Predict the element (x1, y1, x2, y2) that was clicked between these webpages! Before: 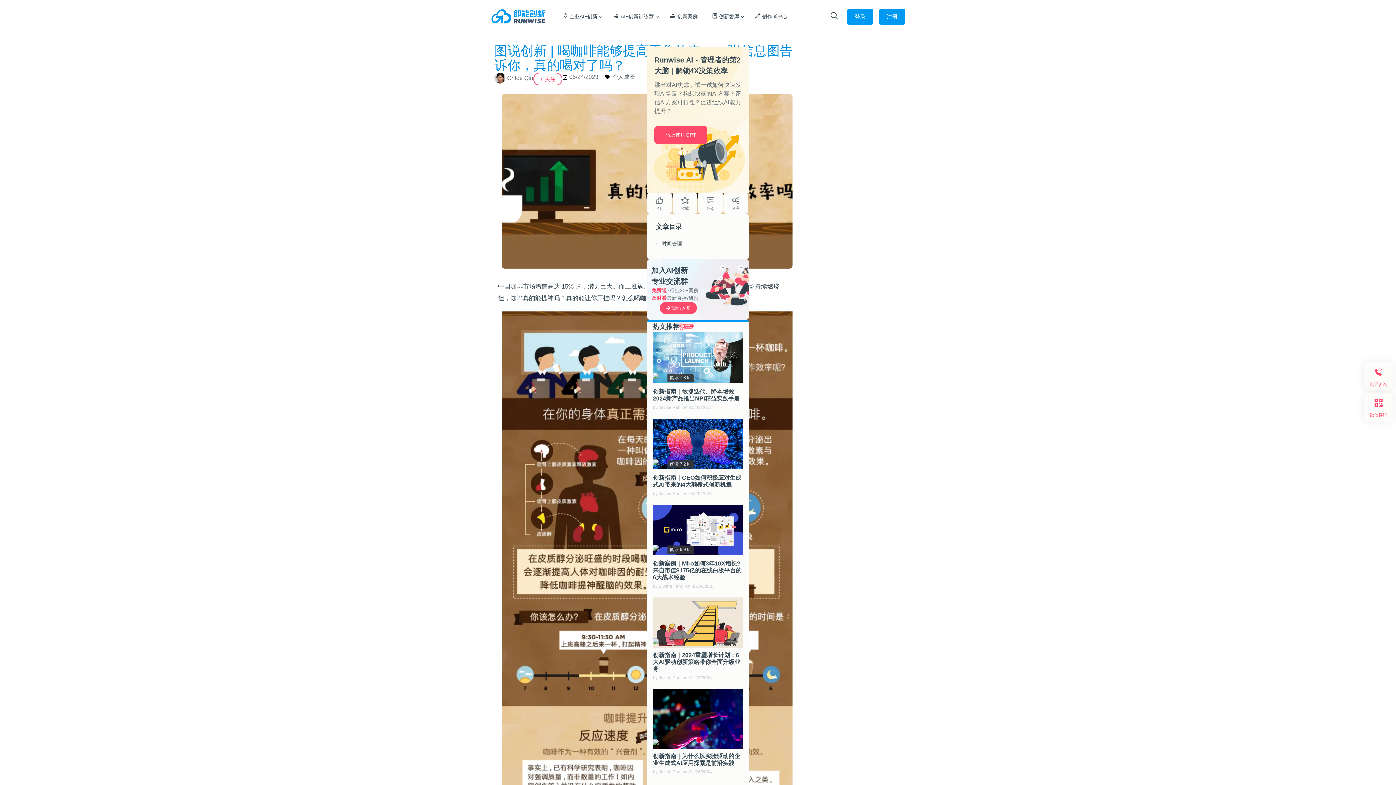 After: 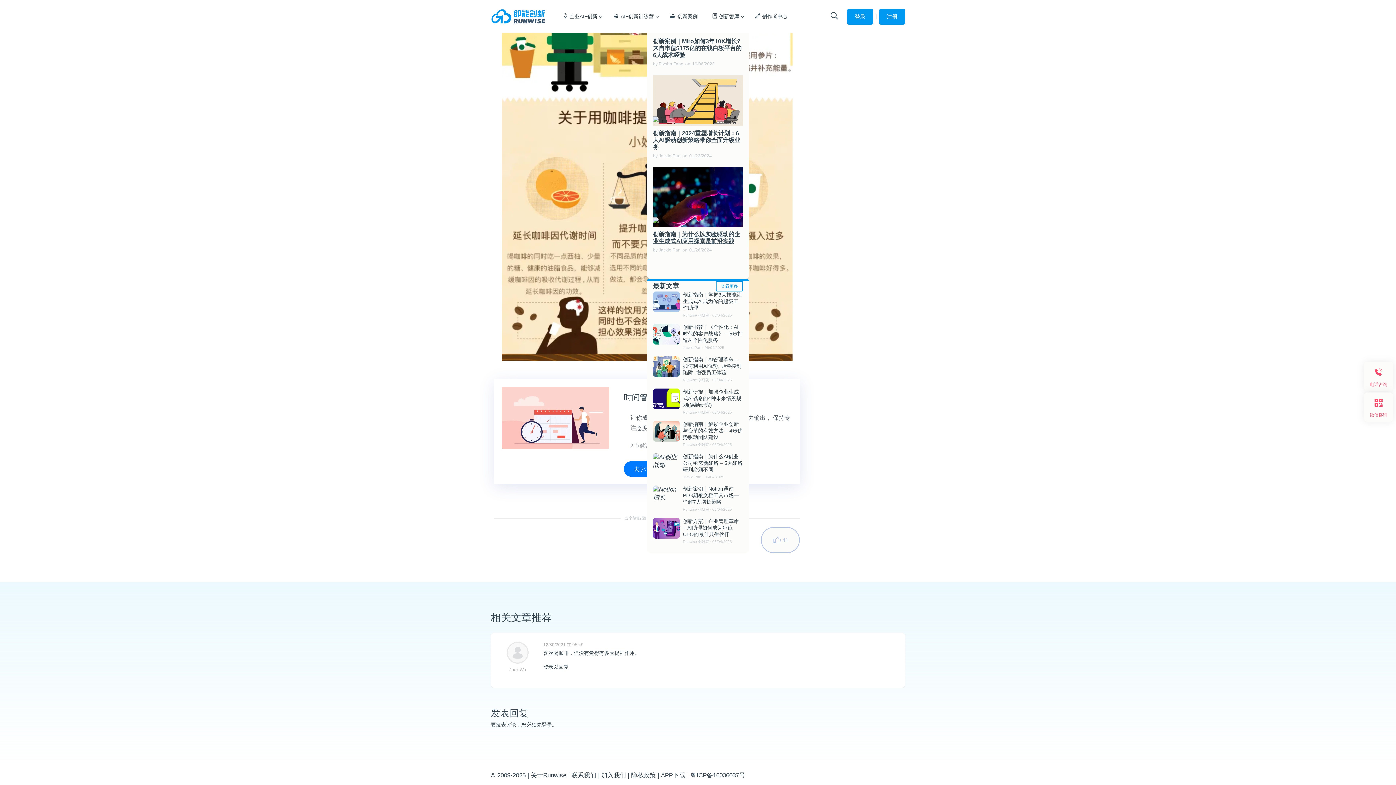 Action: label: 评论 bbox: (698, 195, 722, 210)